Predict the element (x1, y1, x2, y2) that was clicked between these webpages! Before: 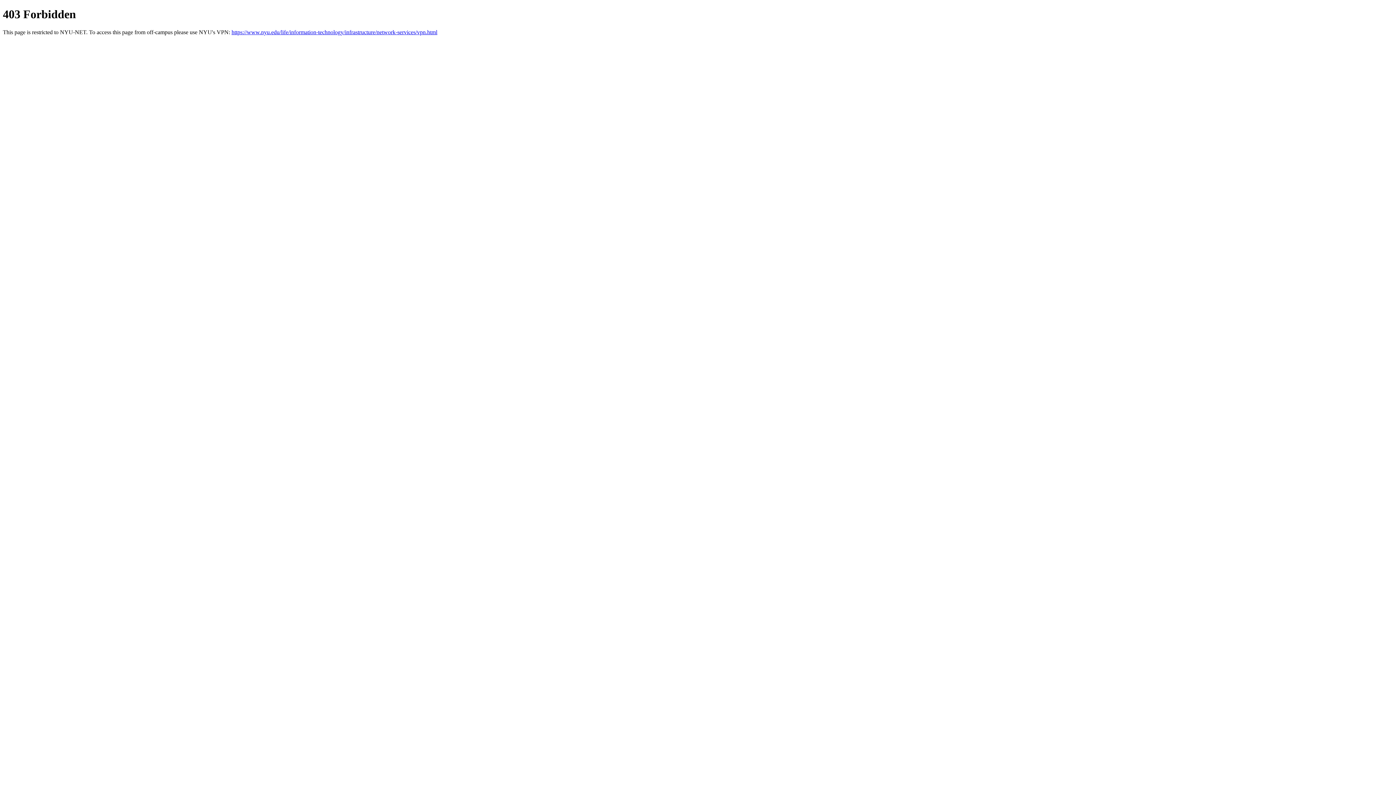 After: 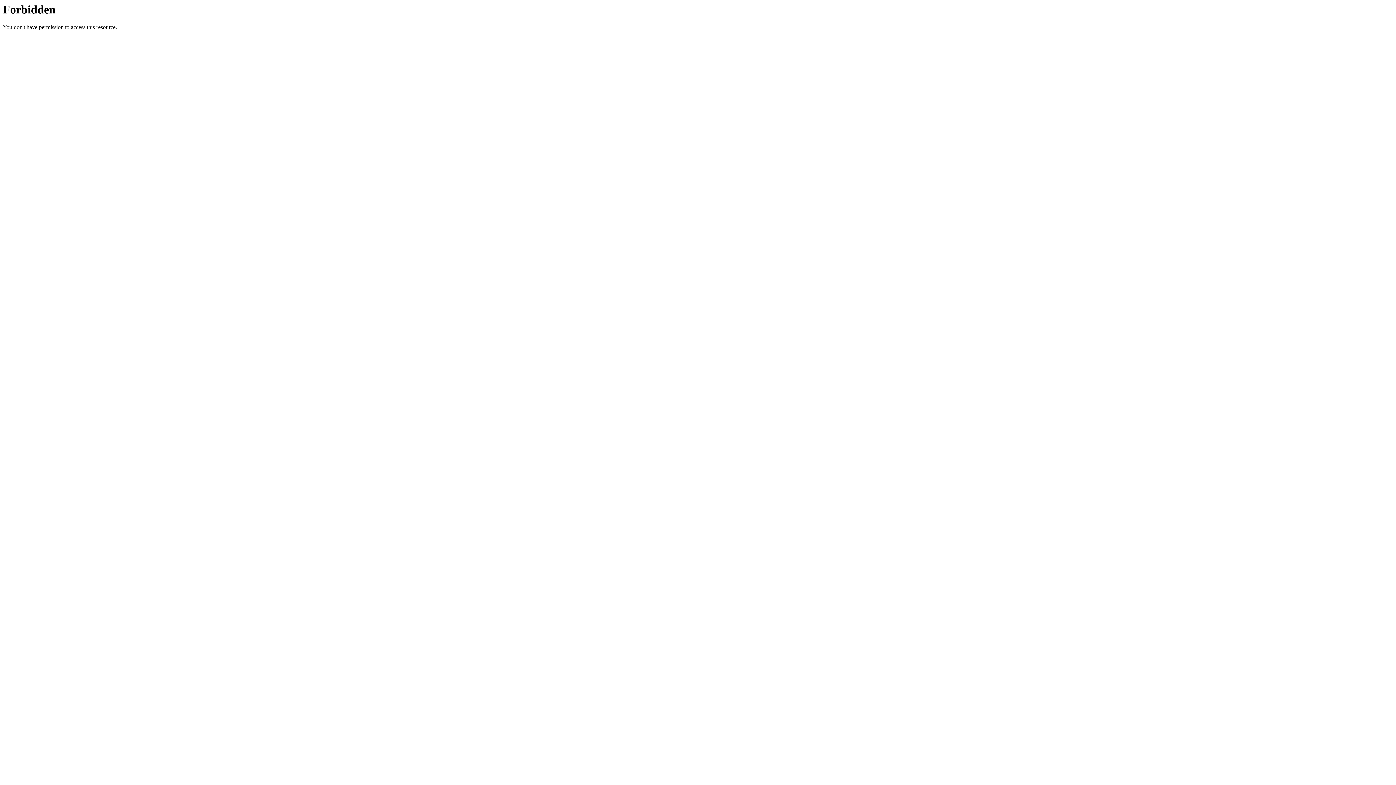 Action: label: https://www.nyu.edu/life/information-technology/infrastructure/network-services/vpn.html bbox: (231, 29, 437, 35)